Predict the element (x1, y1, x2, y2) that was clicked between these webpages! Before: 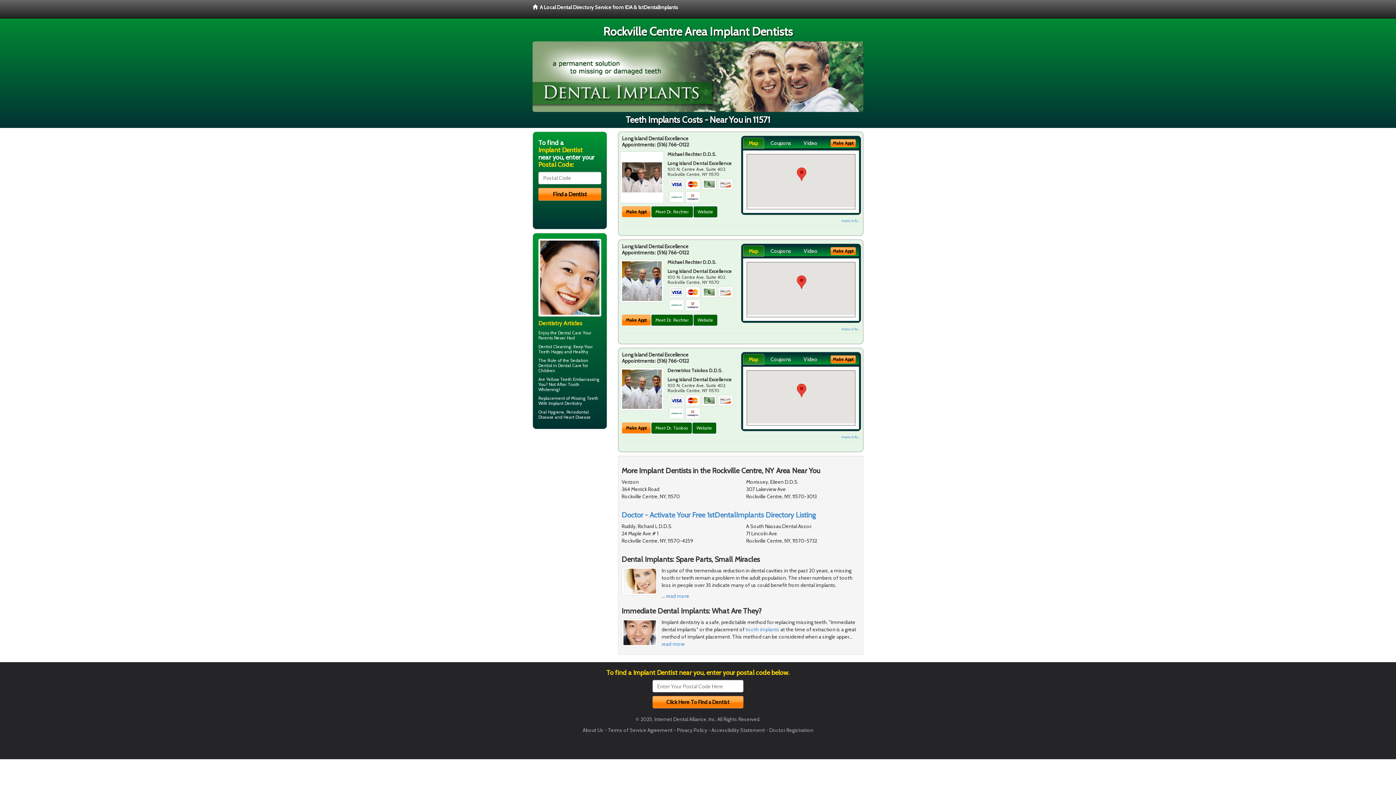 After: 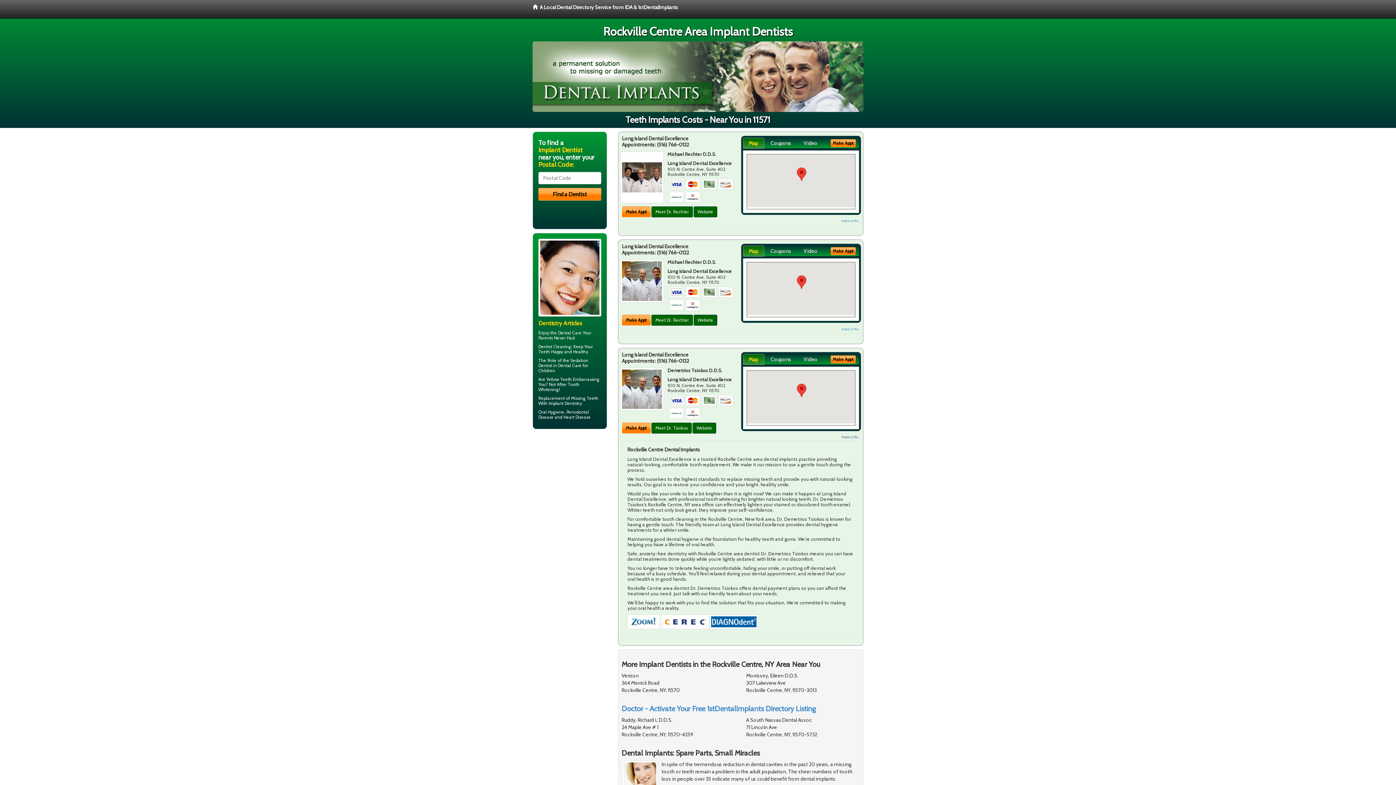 Action: label: more info ... bbox: (841, 434, 859, 439)